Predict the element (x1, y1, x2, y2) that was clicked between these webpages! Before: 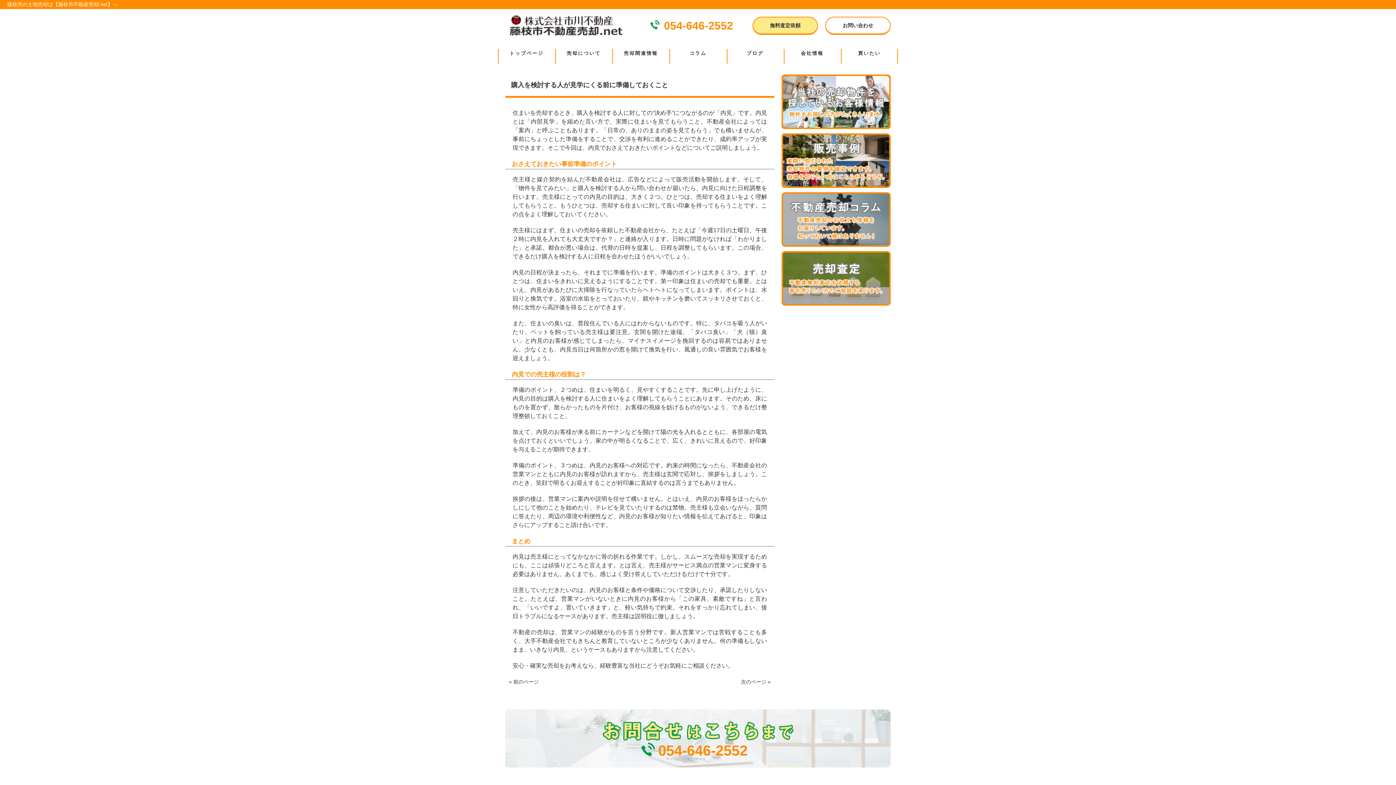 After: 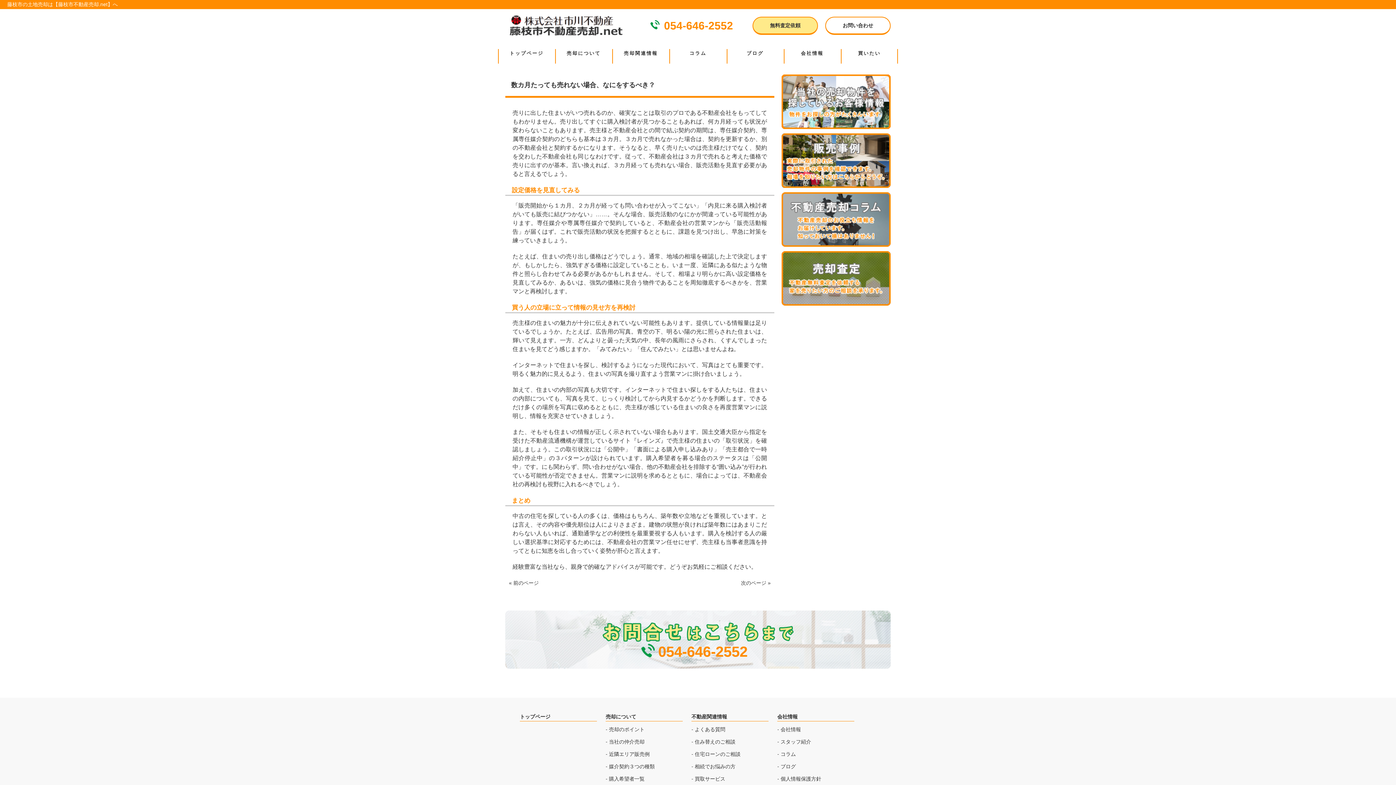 Action: bbox: (509, 679, 538, 685) label: « 前のページ